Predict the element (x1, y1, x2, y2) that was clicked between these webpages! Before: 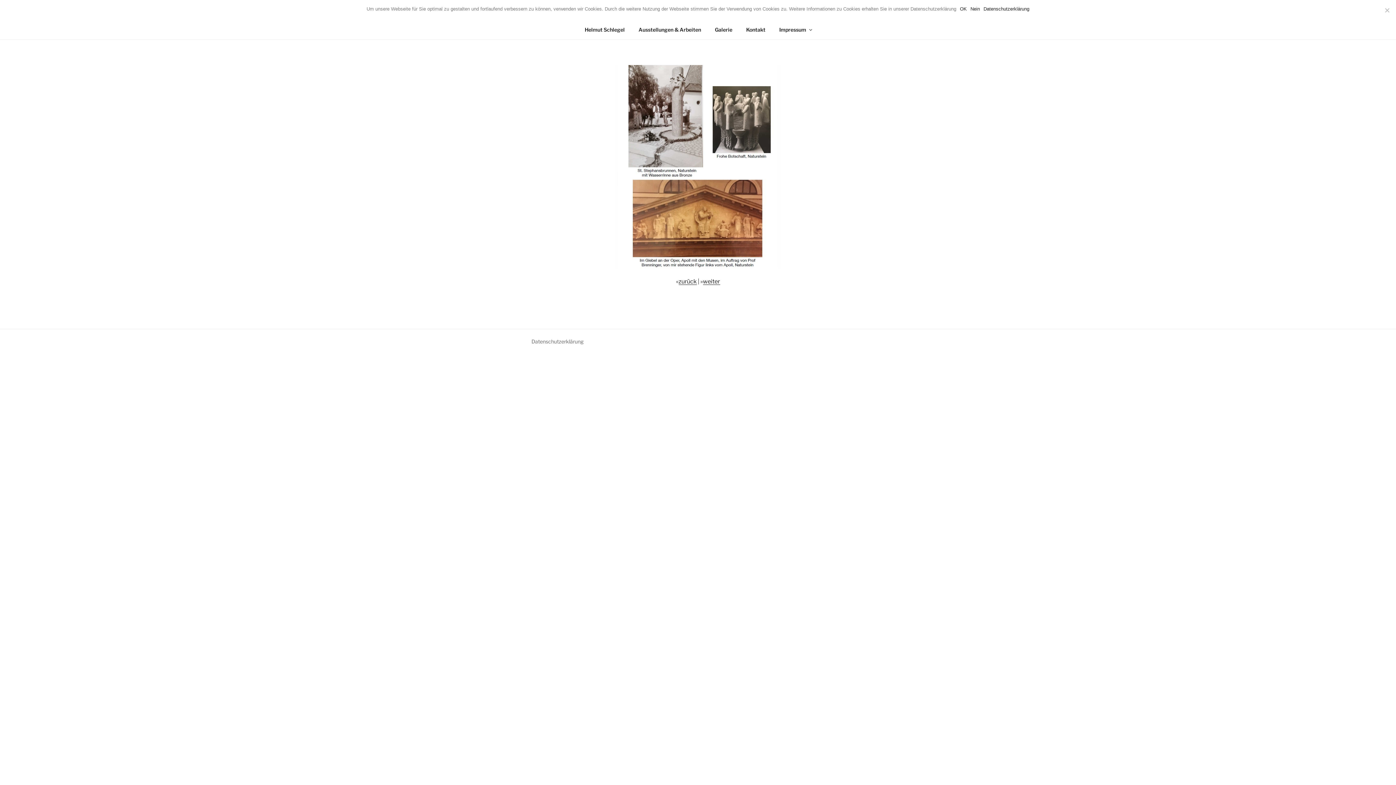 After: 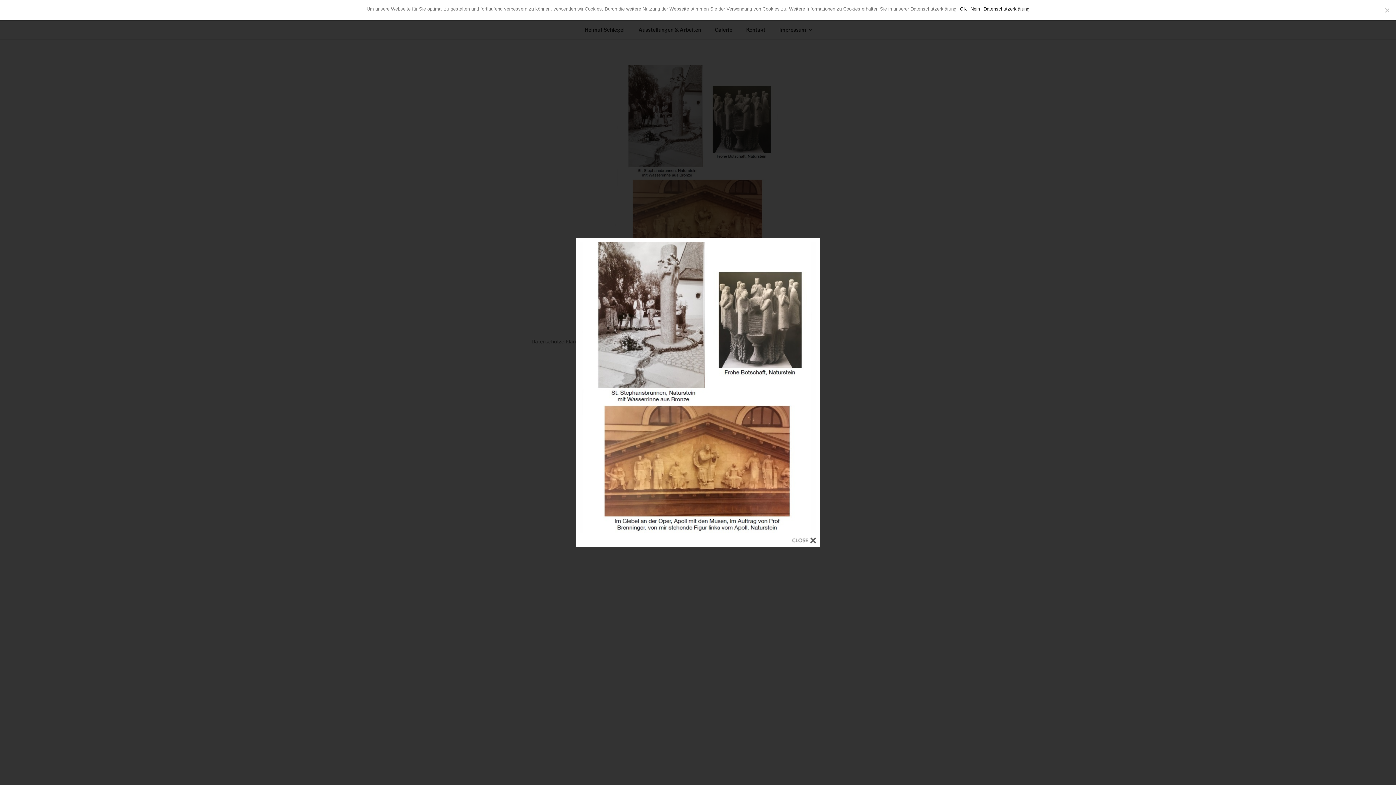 Action: bbox: (533, 64, 862, 268)